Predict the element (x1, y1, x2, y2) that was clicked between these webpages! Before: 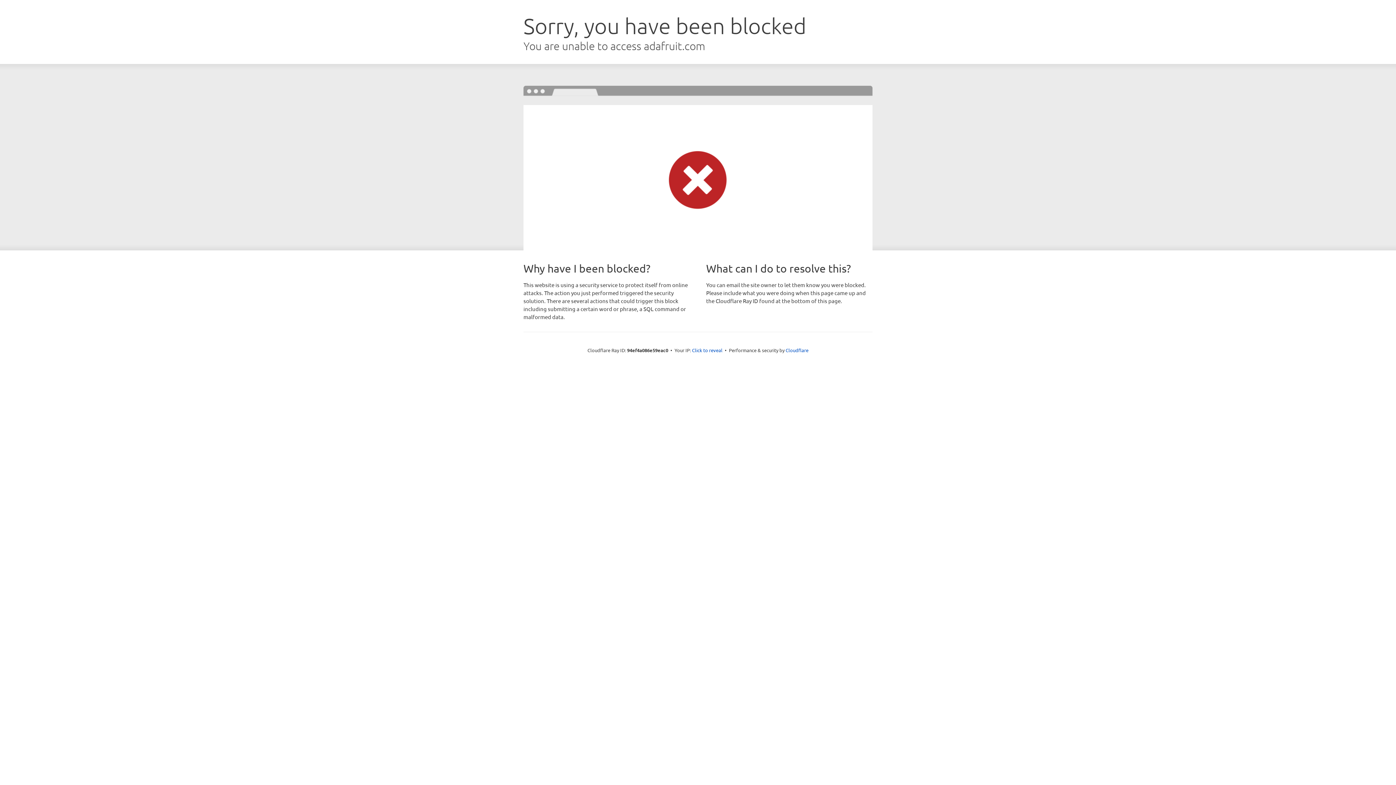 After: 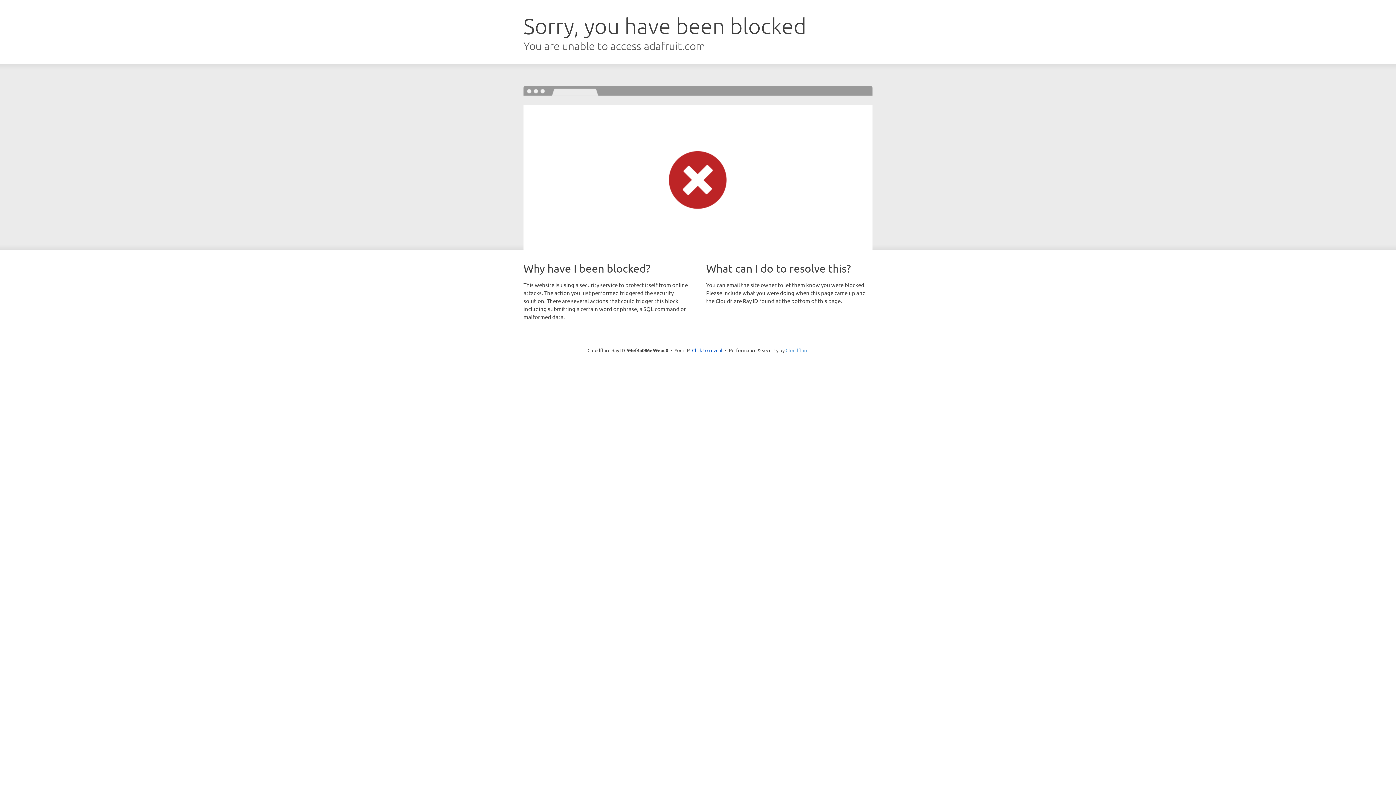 Action: bbox: (785, 347, 808, 353) label: Cloudflare